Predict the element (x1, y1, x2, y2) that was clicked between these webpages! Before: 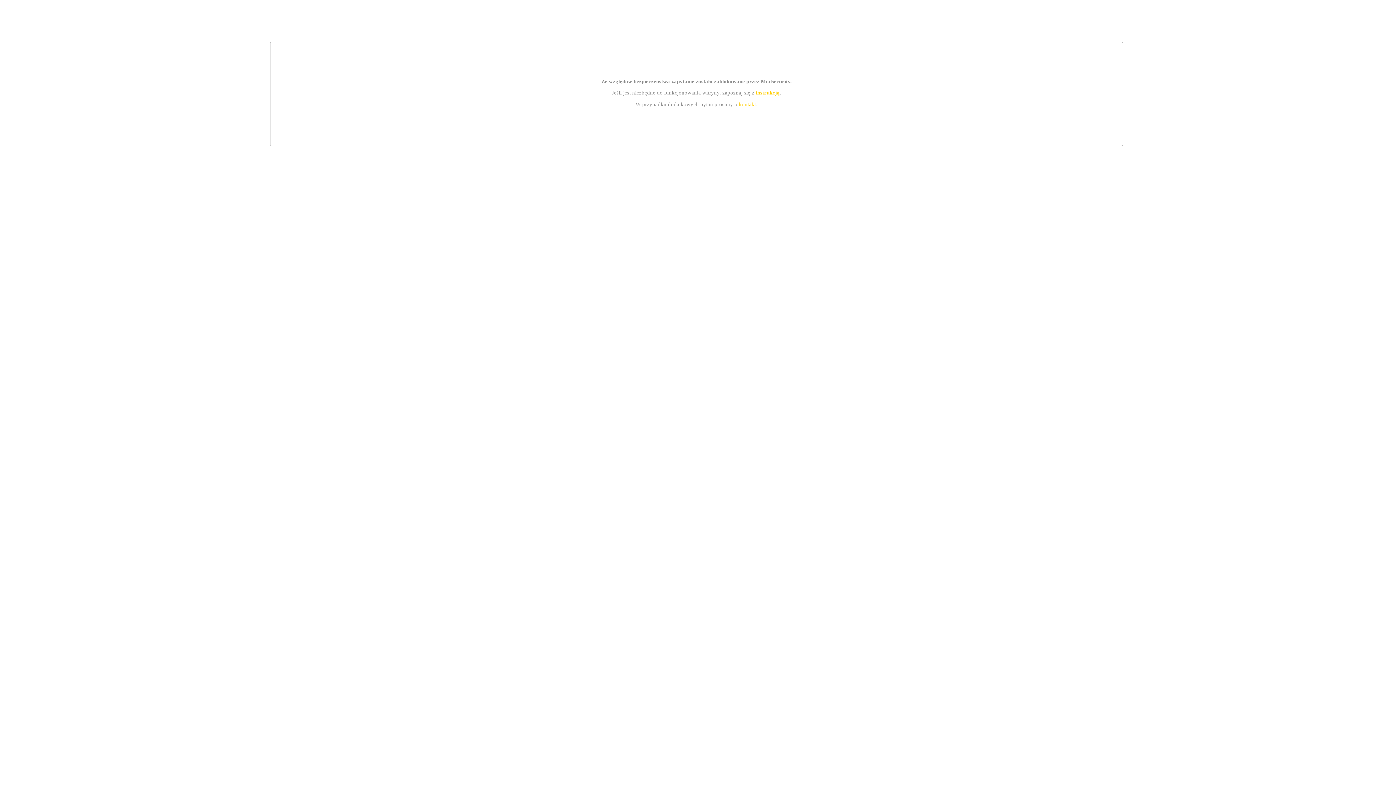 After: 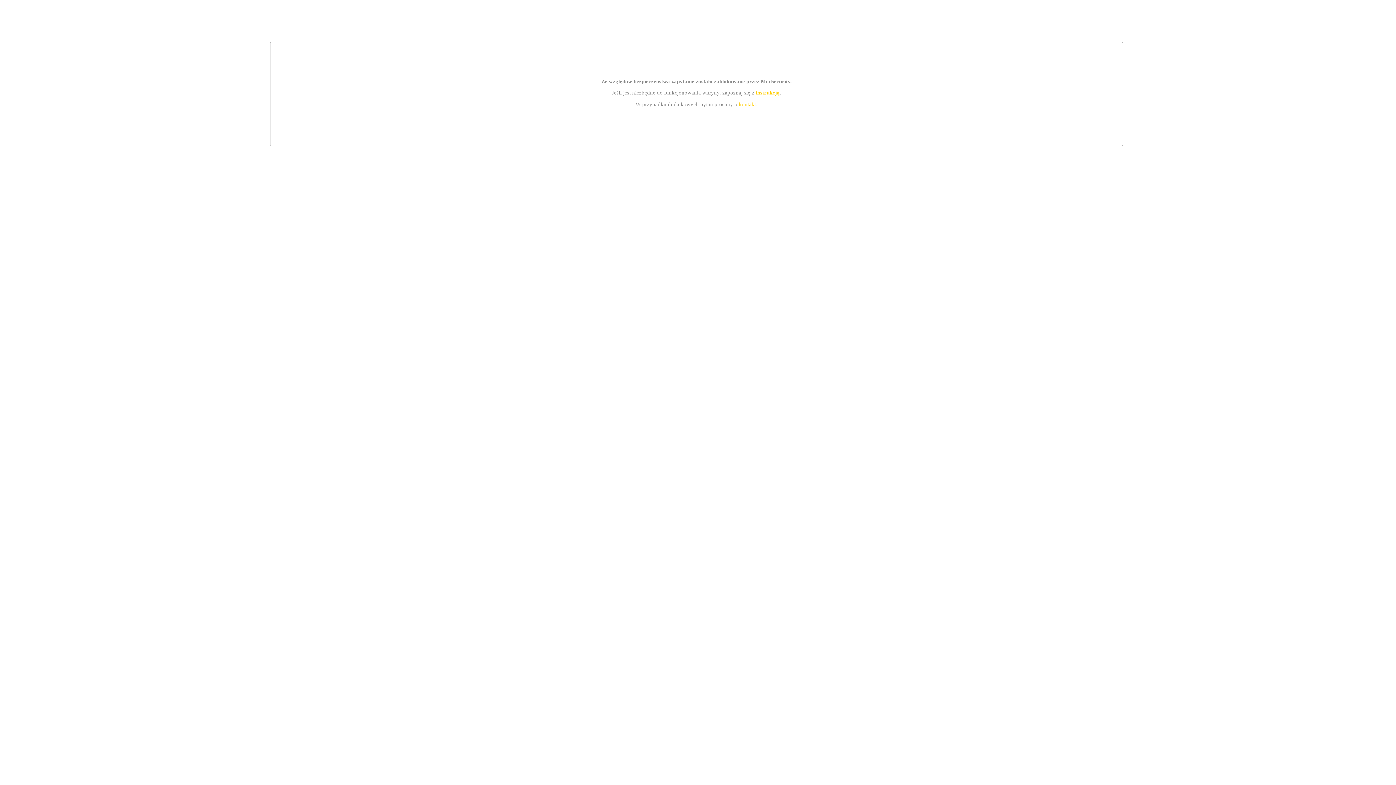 Action: bbox: (755, 89, 779, 95) label: instrukcją